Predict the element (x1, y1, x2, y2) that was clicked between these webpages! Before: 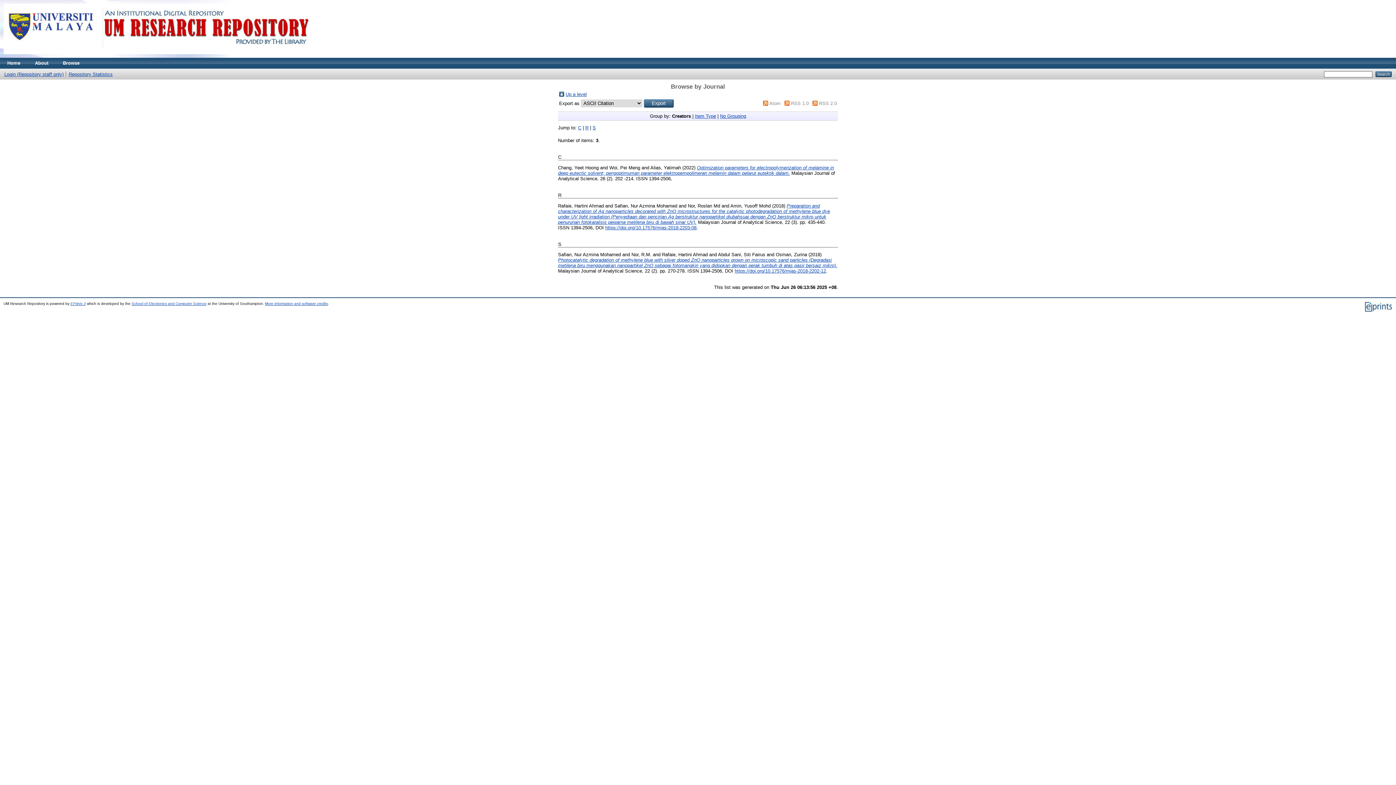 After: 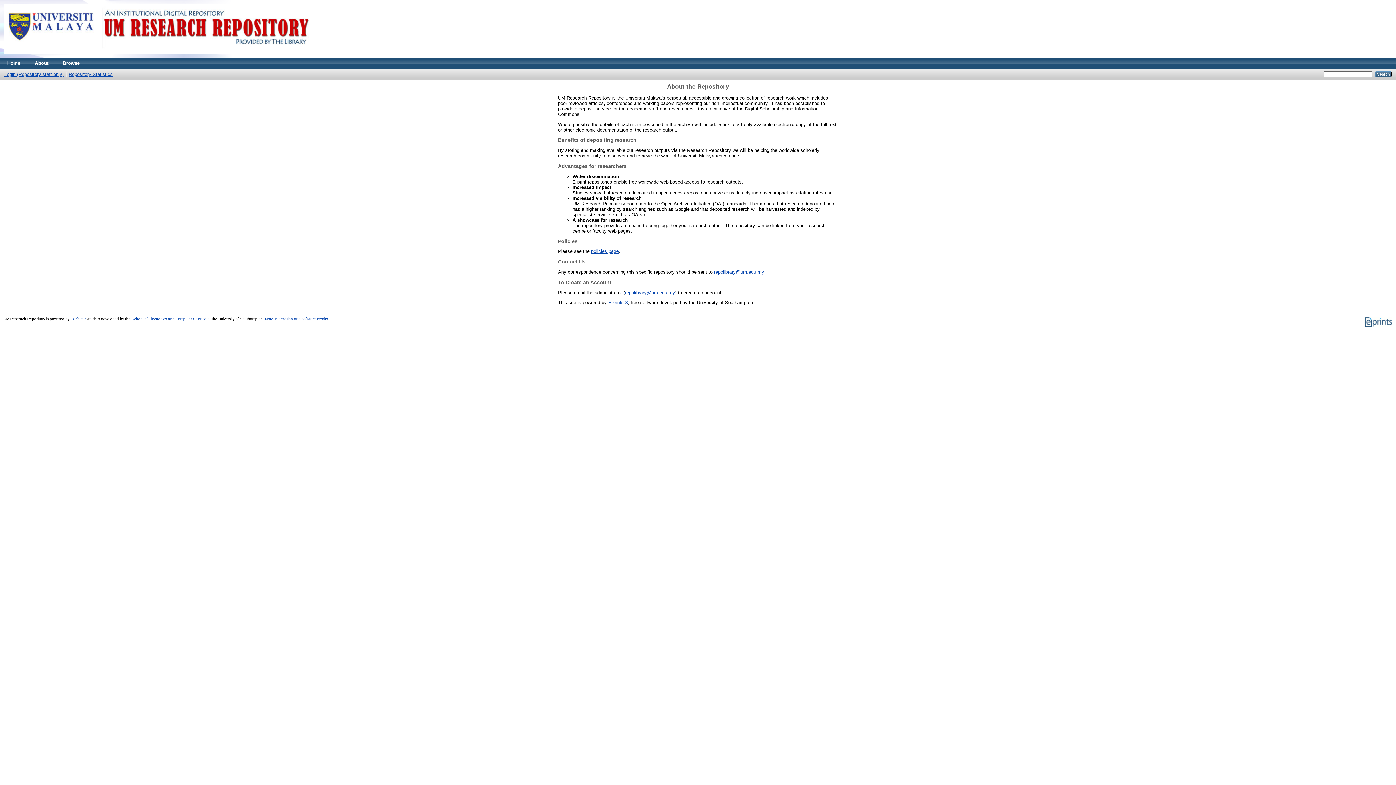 Action: bbox: (27, 57, 55, 68) label: About